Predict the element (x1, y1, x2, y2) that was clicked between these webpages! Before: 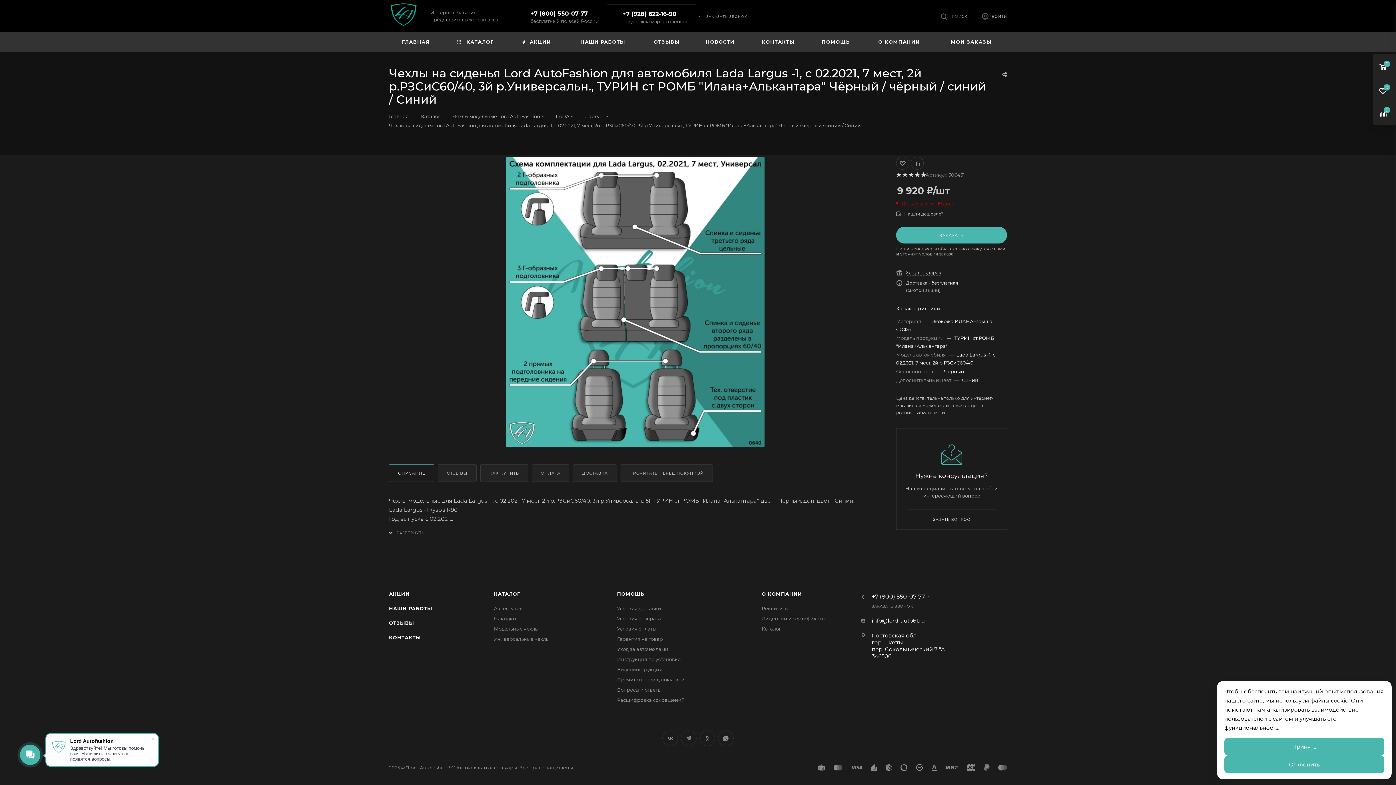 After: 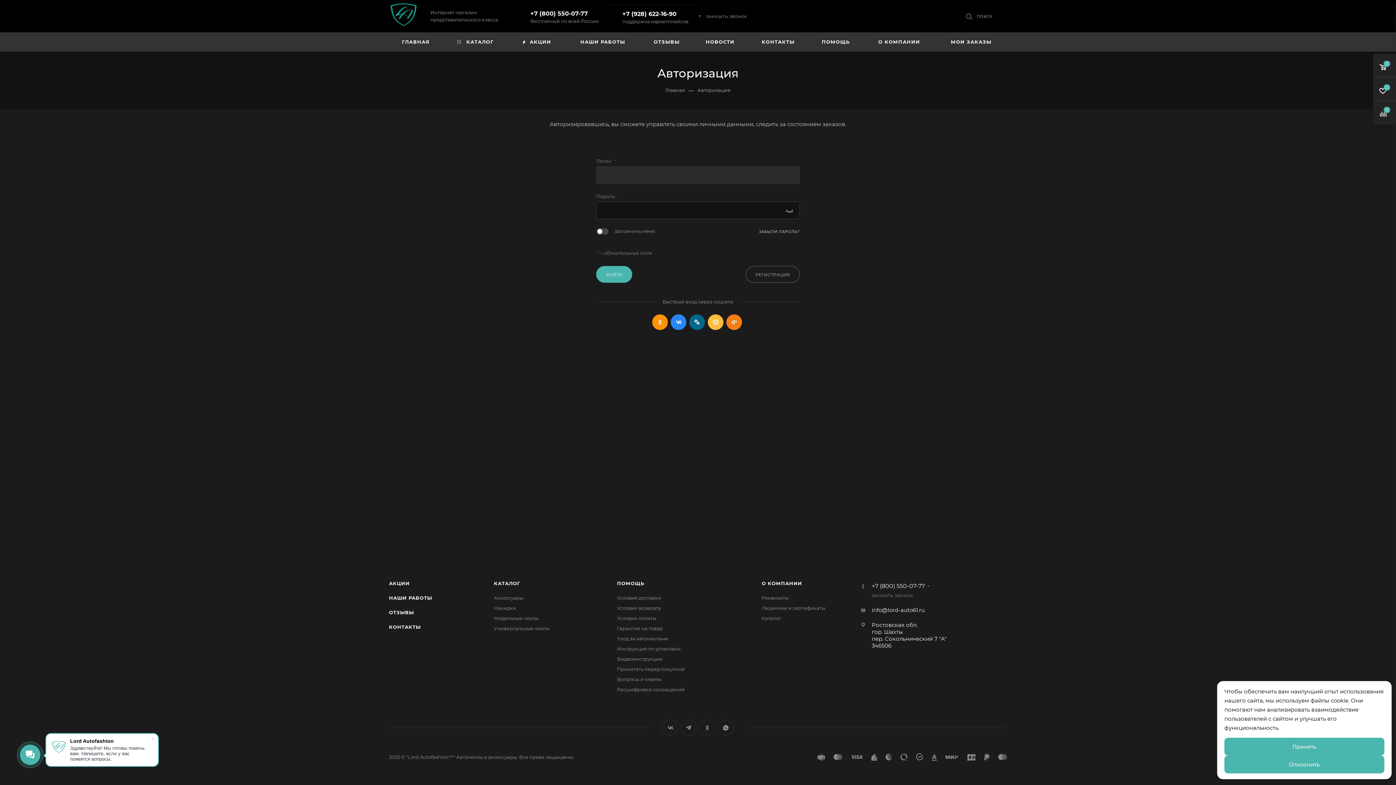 Action: label: МОИ ЗАКАЗЫ bbox: (935, 32, 1007, 51)